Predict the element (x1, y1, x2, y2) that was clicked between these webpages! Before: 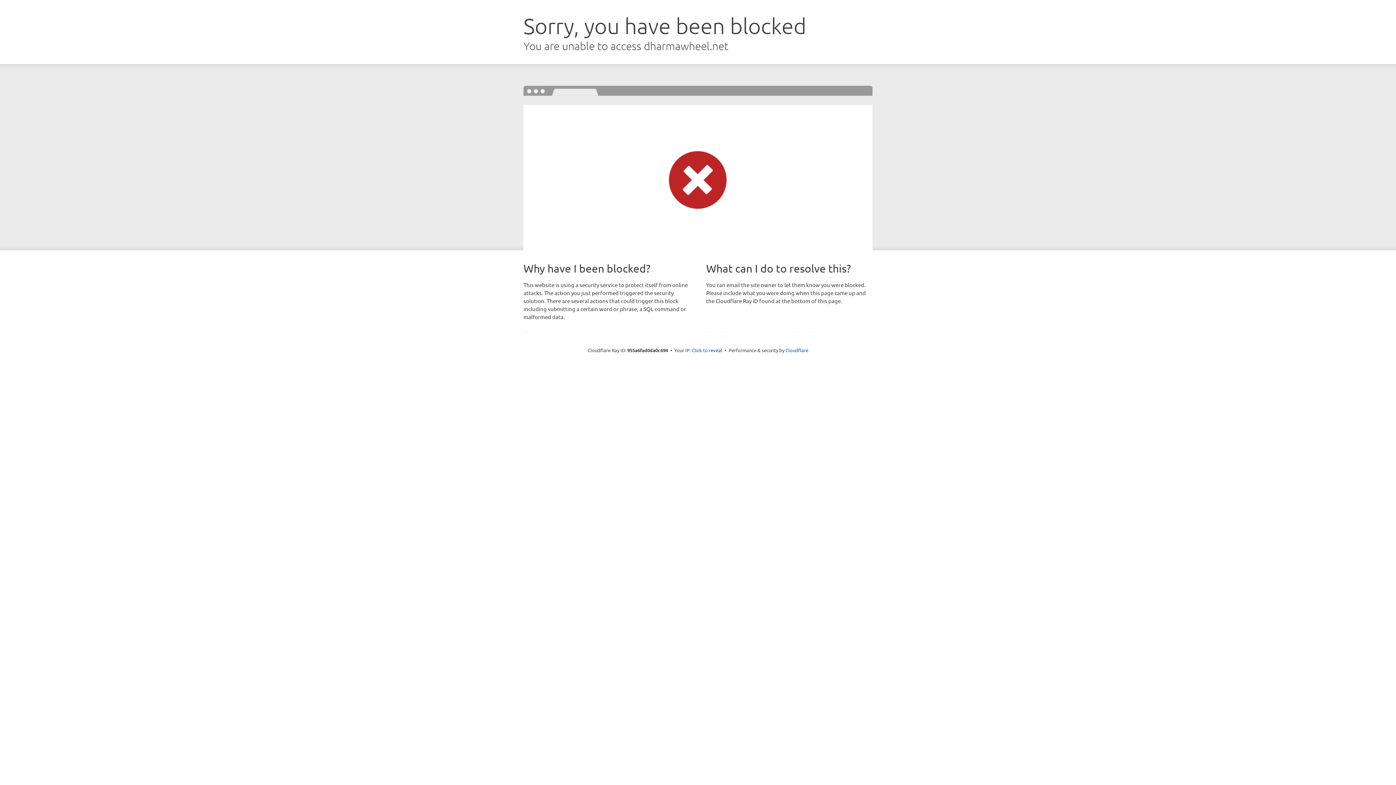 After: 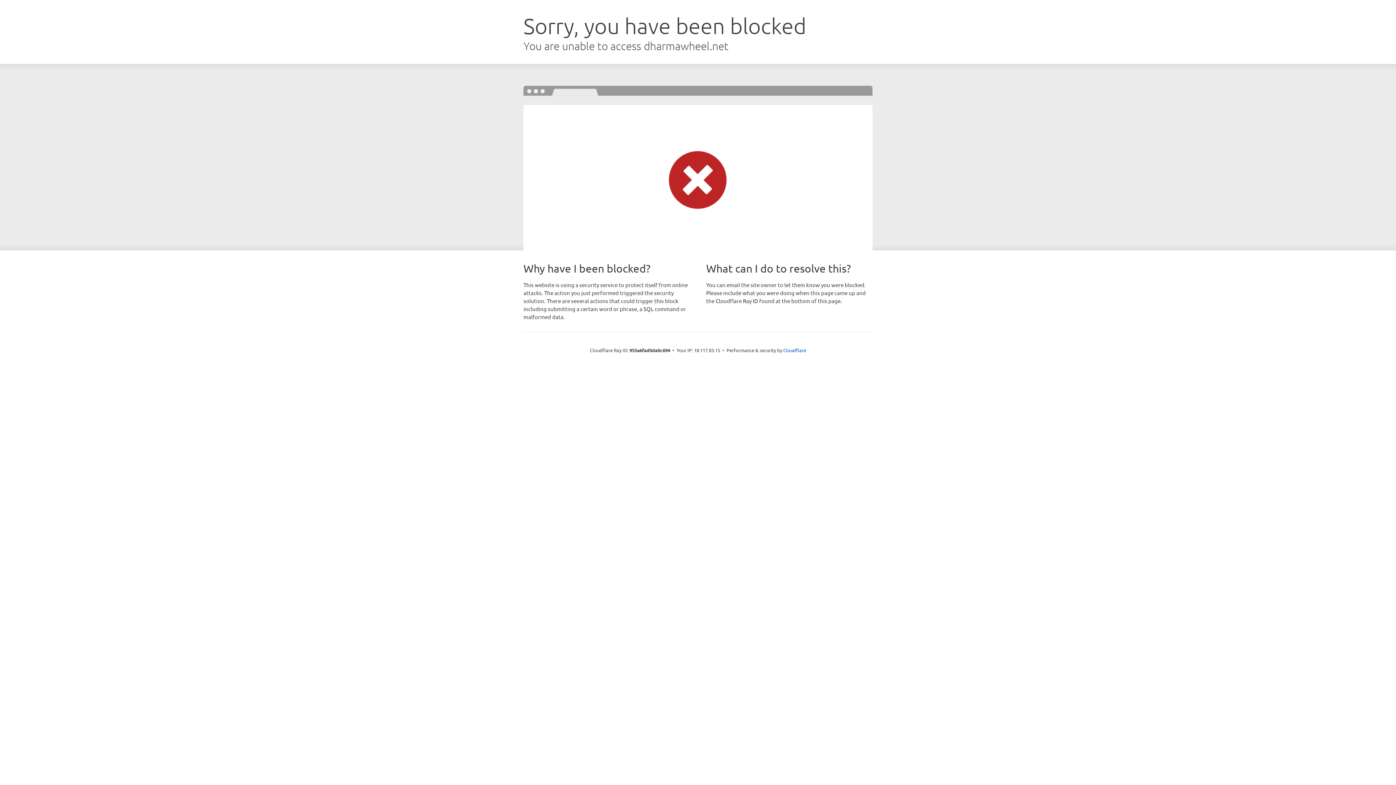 Action: label: Click to reveal bbox: (692, 346, 722, 353)